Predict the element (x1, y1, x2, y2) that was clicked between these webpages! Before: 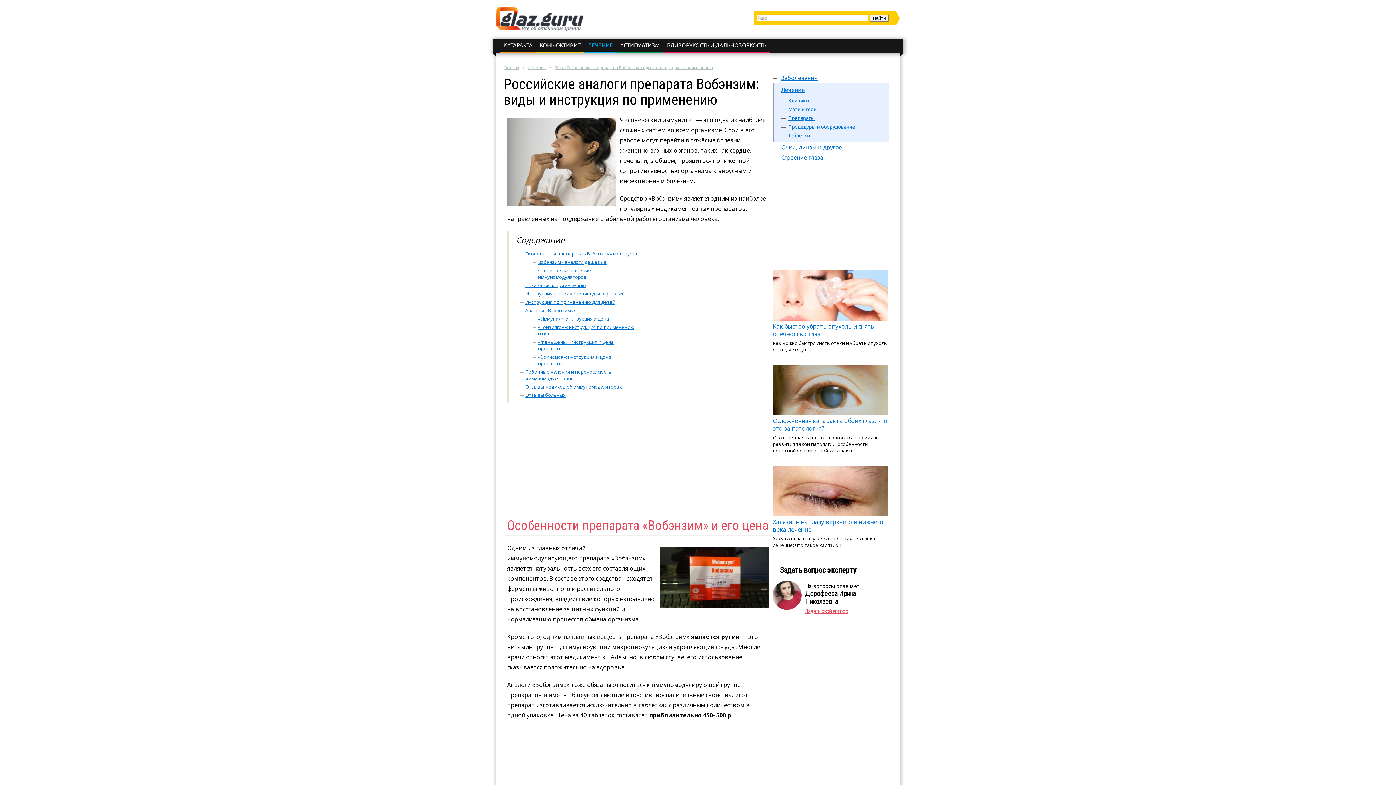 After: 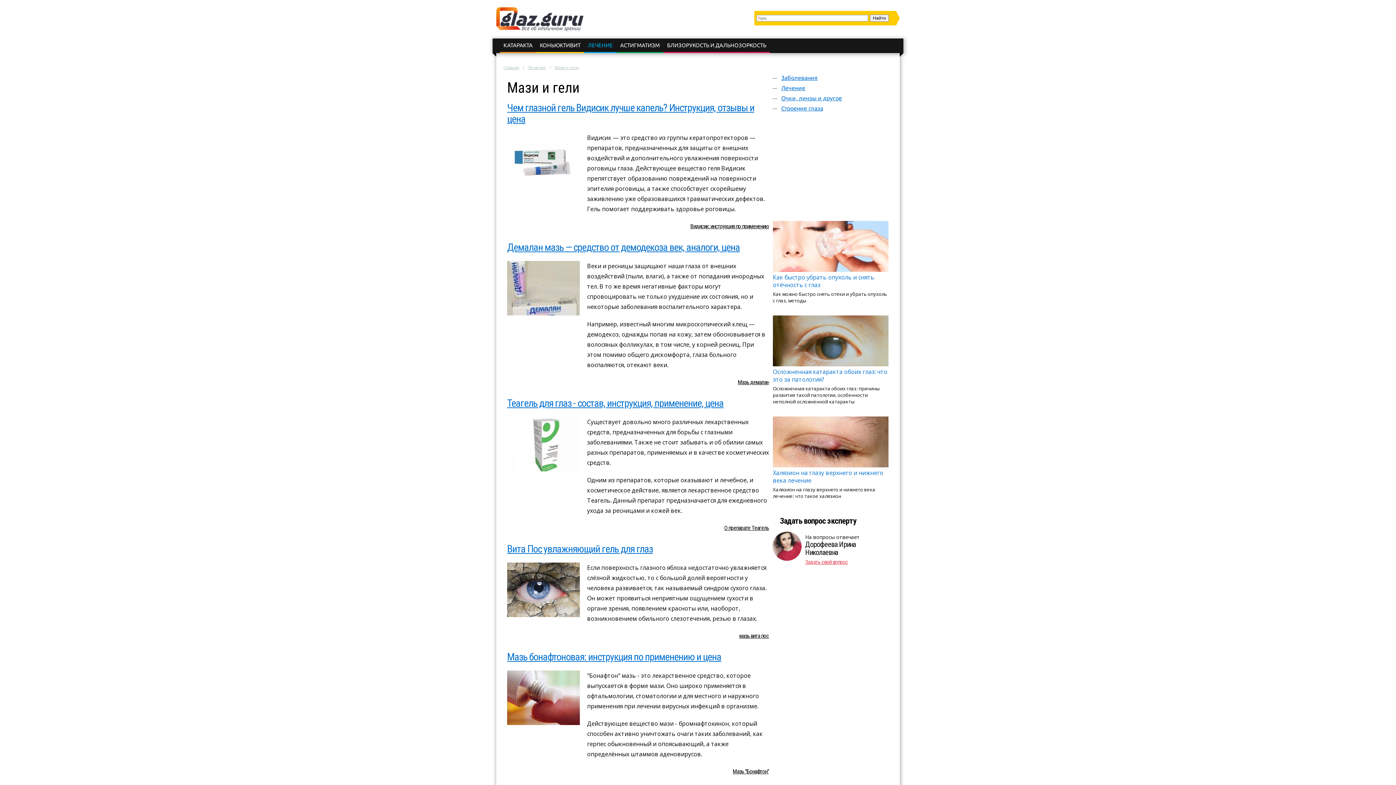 Action: bbox: (788, 106, 816, 112) label: Мази и гели